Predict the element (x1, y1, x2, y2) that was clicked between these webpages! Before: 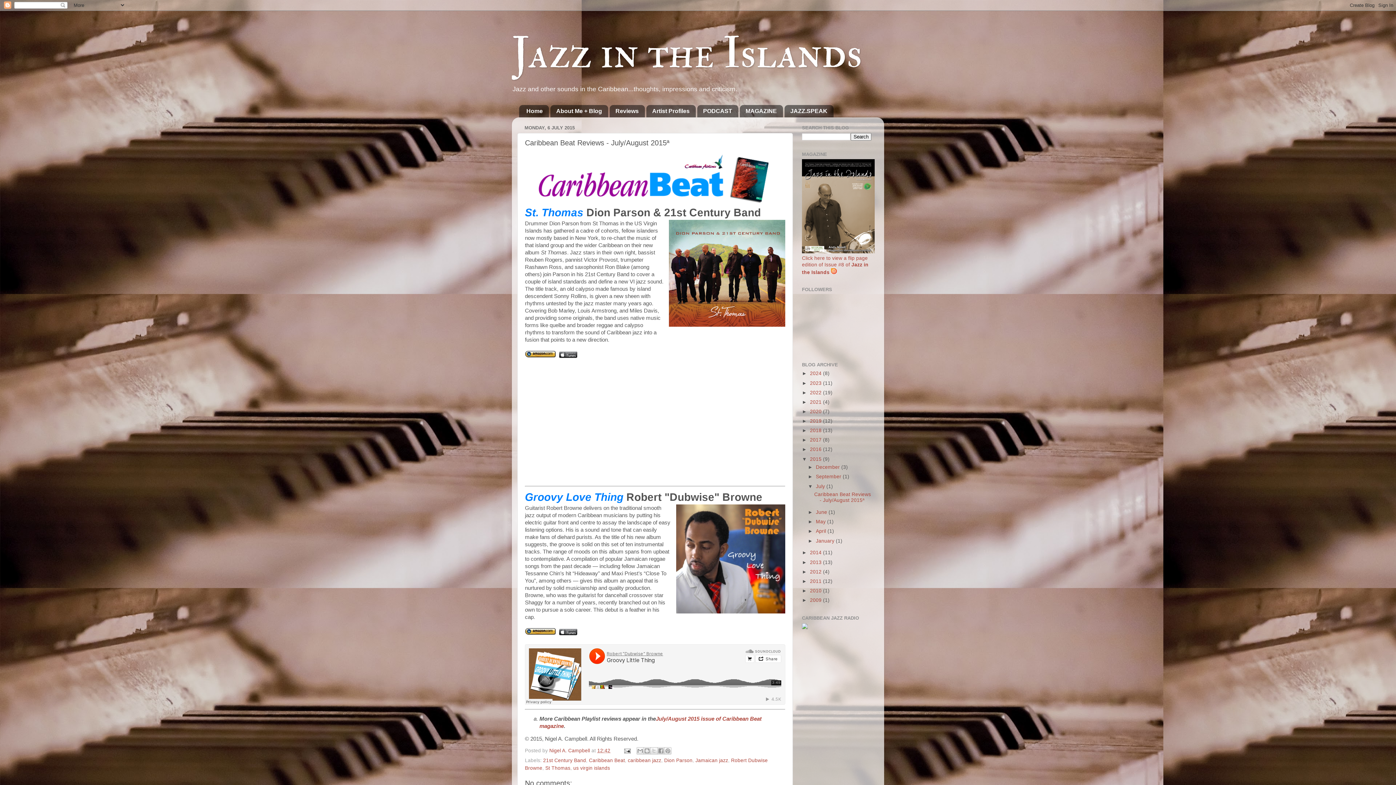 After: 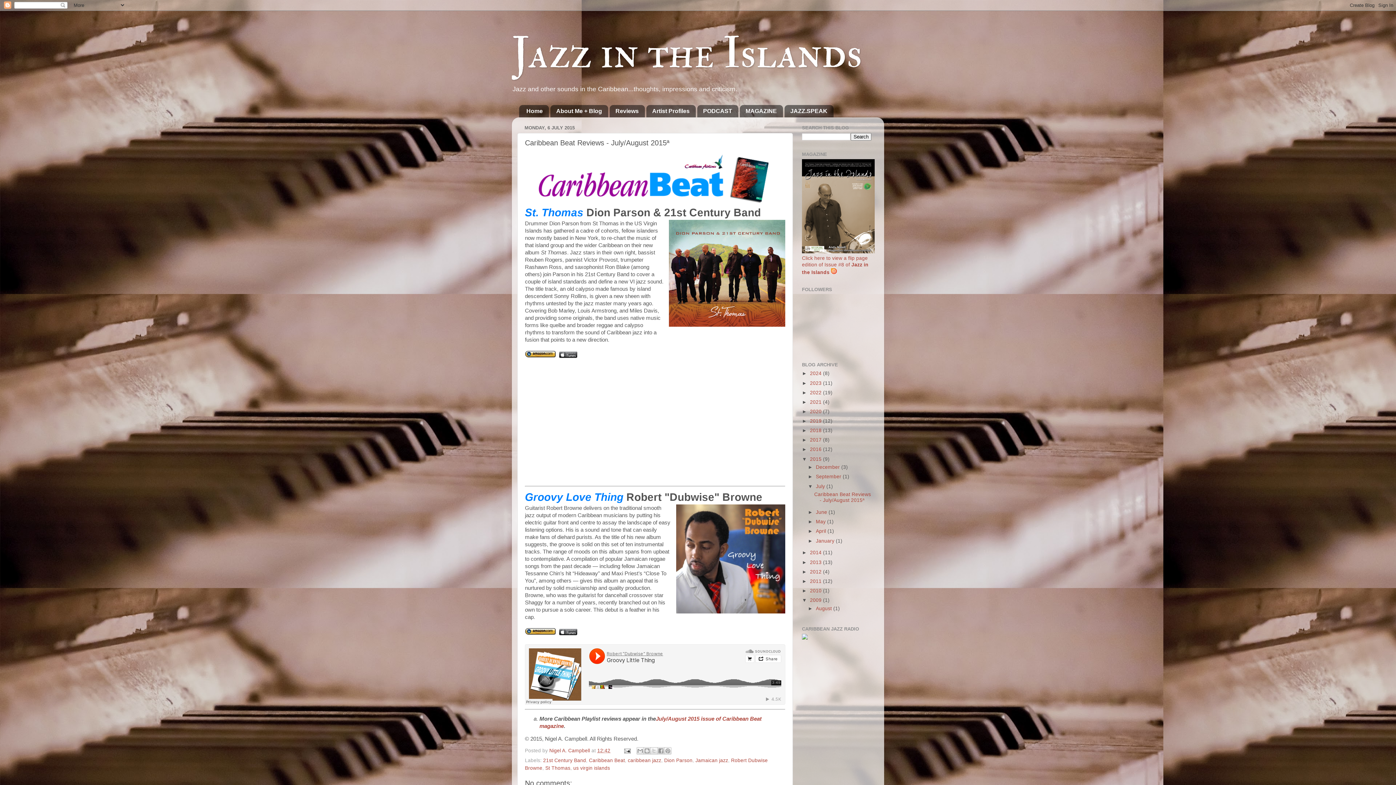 Action: bbox: (802, 597, 810, 603) label: ►  